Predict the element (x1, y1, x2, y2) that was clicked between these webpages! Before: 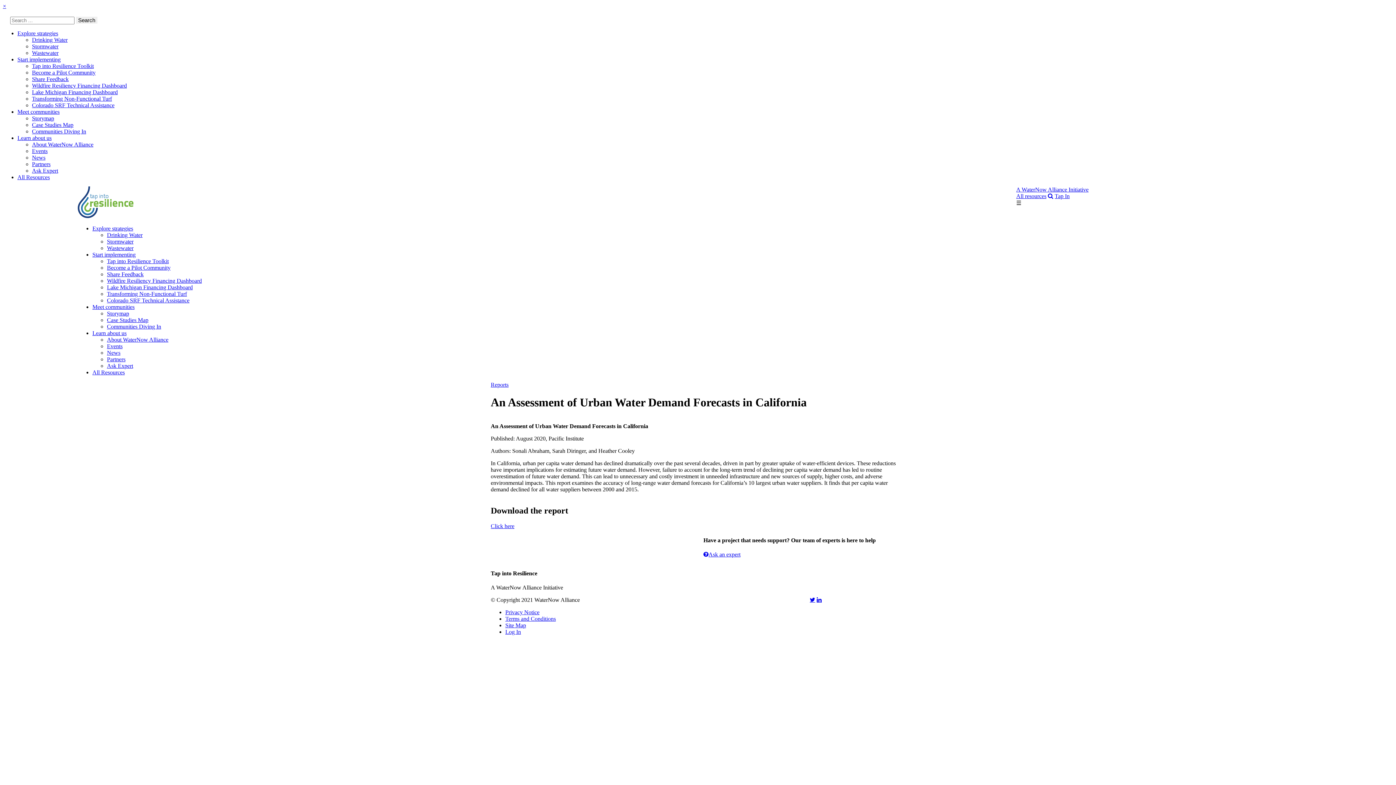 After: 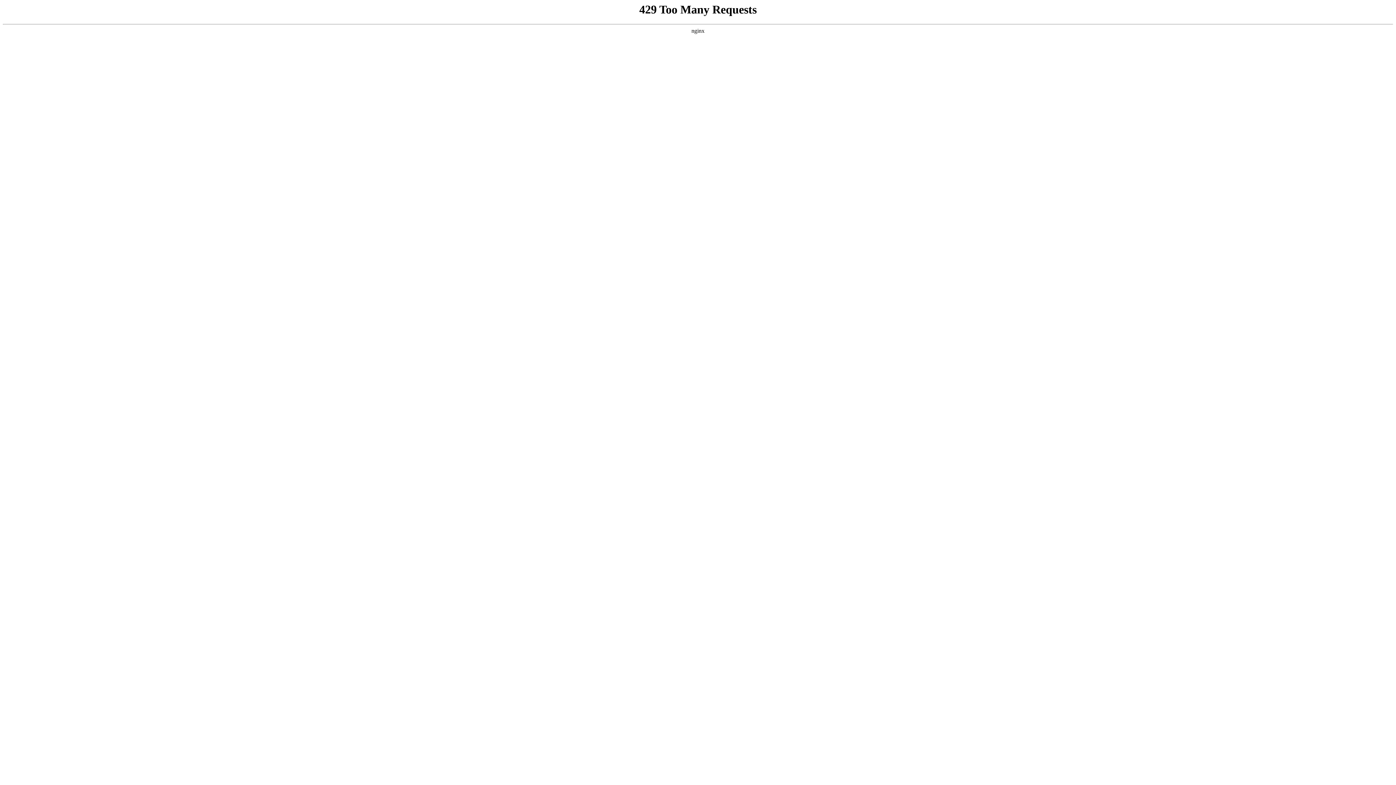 Action: label: Wastewater bbox: (106, 245, 133, 251)